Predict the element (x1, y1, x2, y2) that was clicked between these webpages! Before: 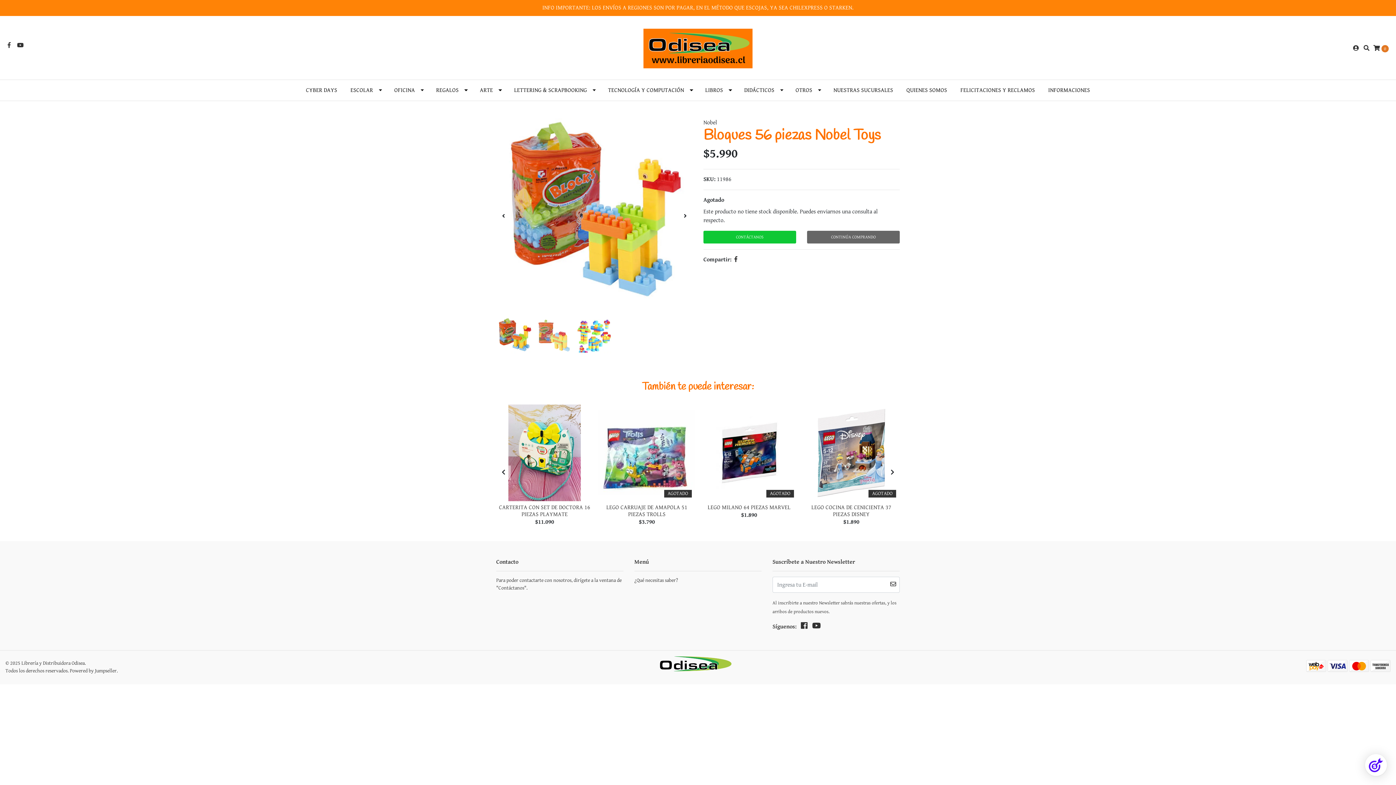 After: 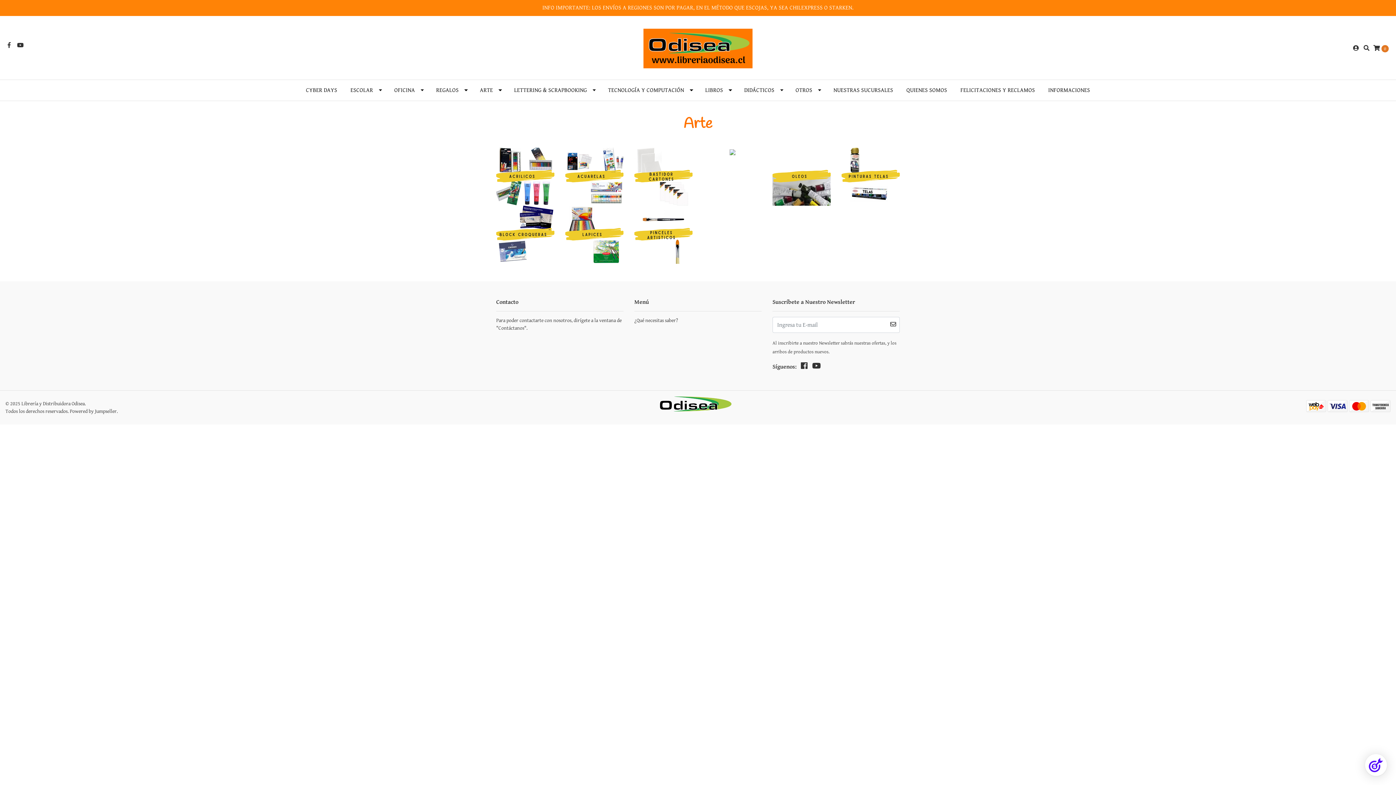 Action: bbox: (473, 80, 507, 100) label: ARTE